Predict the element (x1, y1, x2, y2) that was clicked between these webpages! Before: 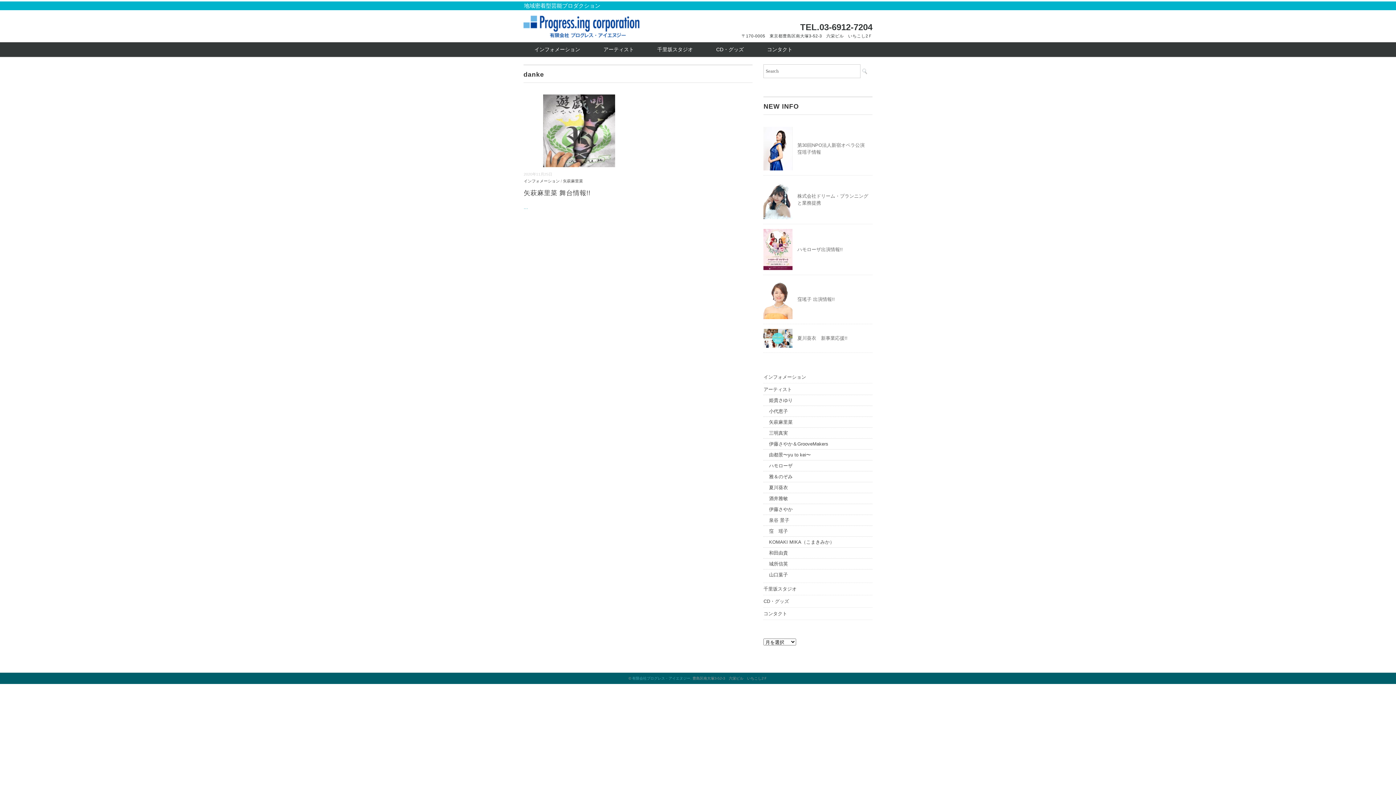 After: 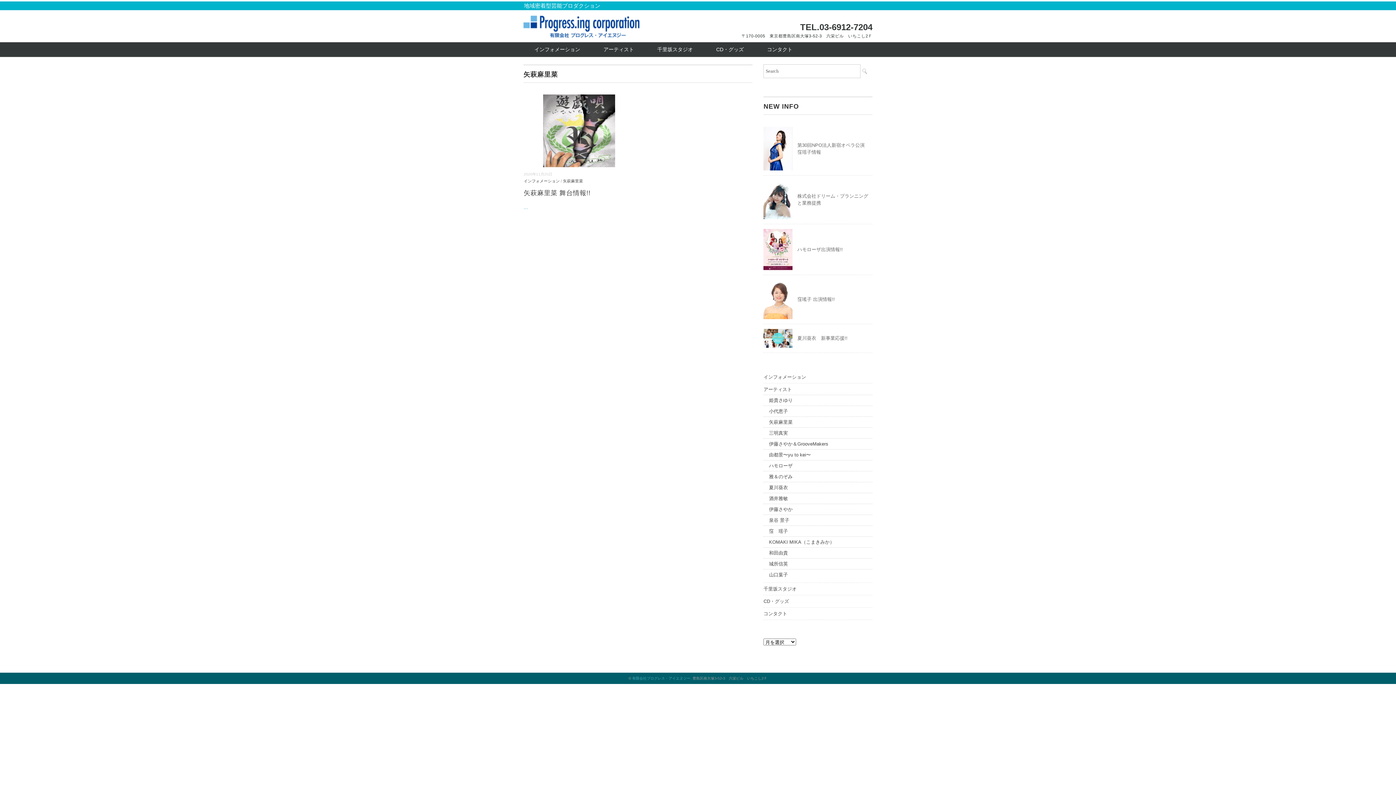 Action: label: 矢萩麻里菜 bbox: (563, 178, 583, 183)